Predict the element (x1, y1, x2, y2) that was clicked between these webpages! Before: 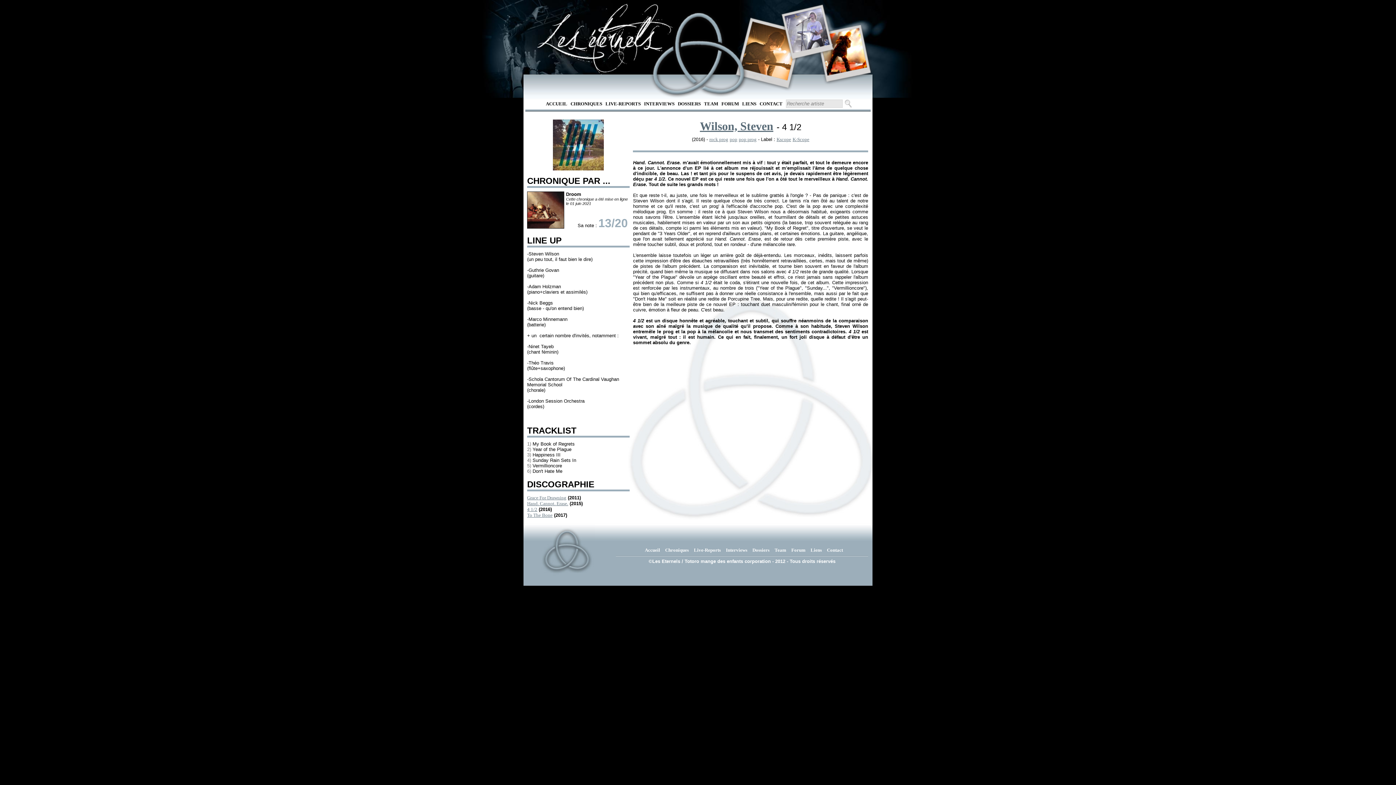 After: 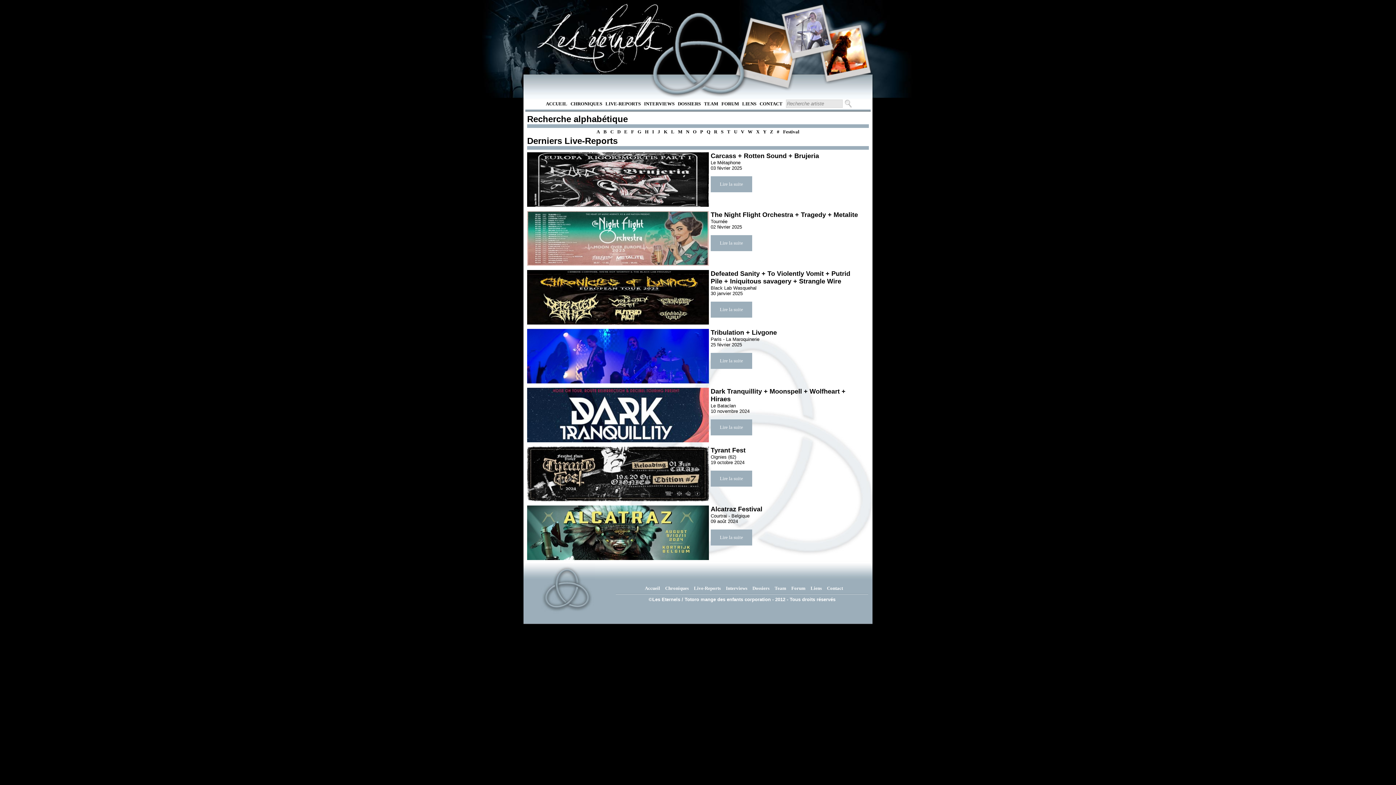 Action: bbox: (605, 101, 640, 106) label: LIVE-REPORTS